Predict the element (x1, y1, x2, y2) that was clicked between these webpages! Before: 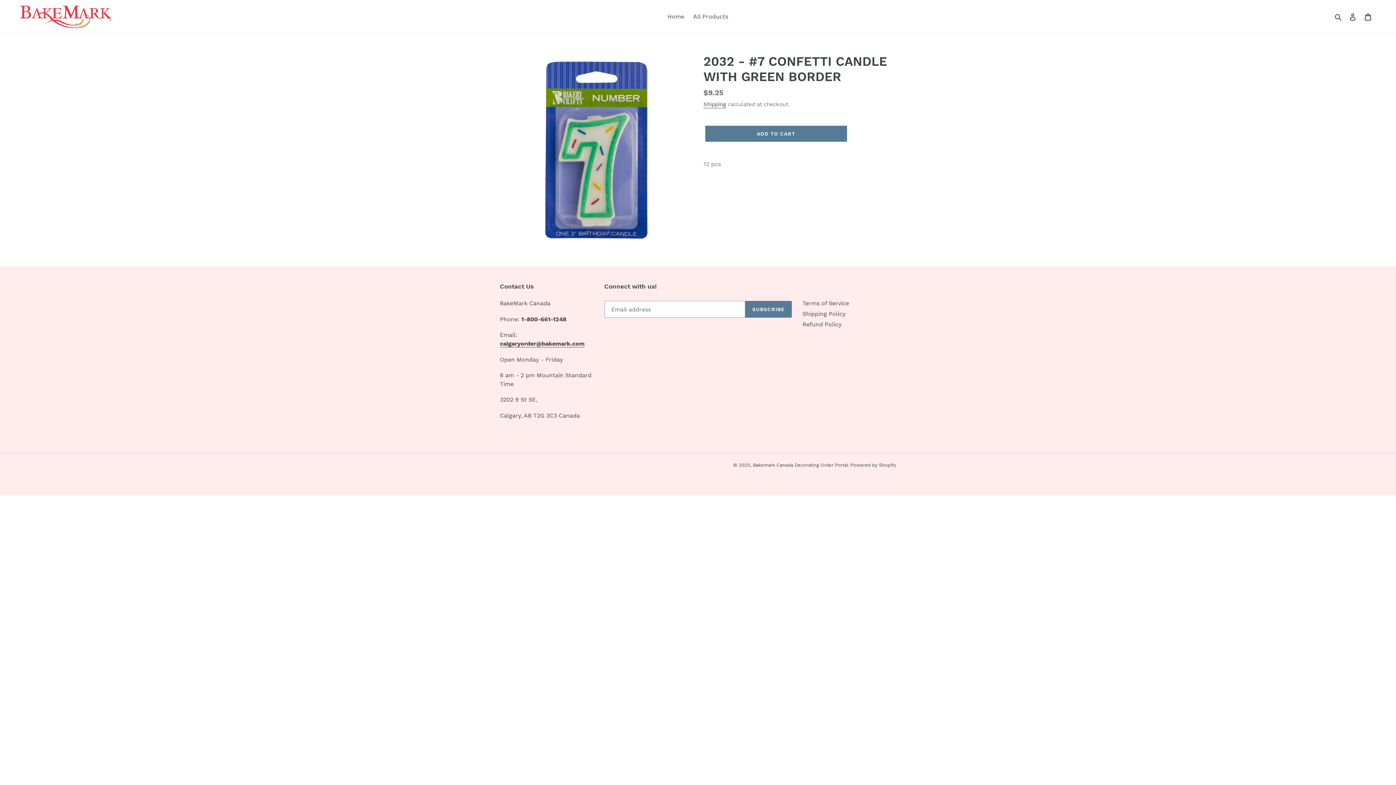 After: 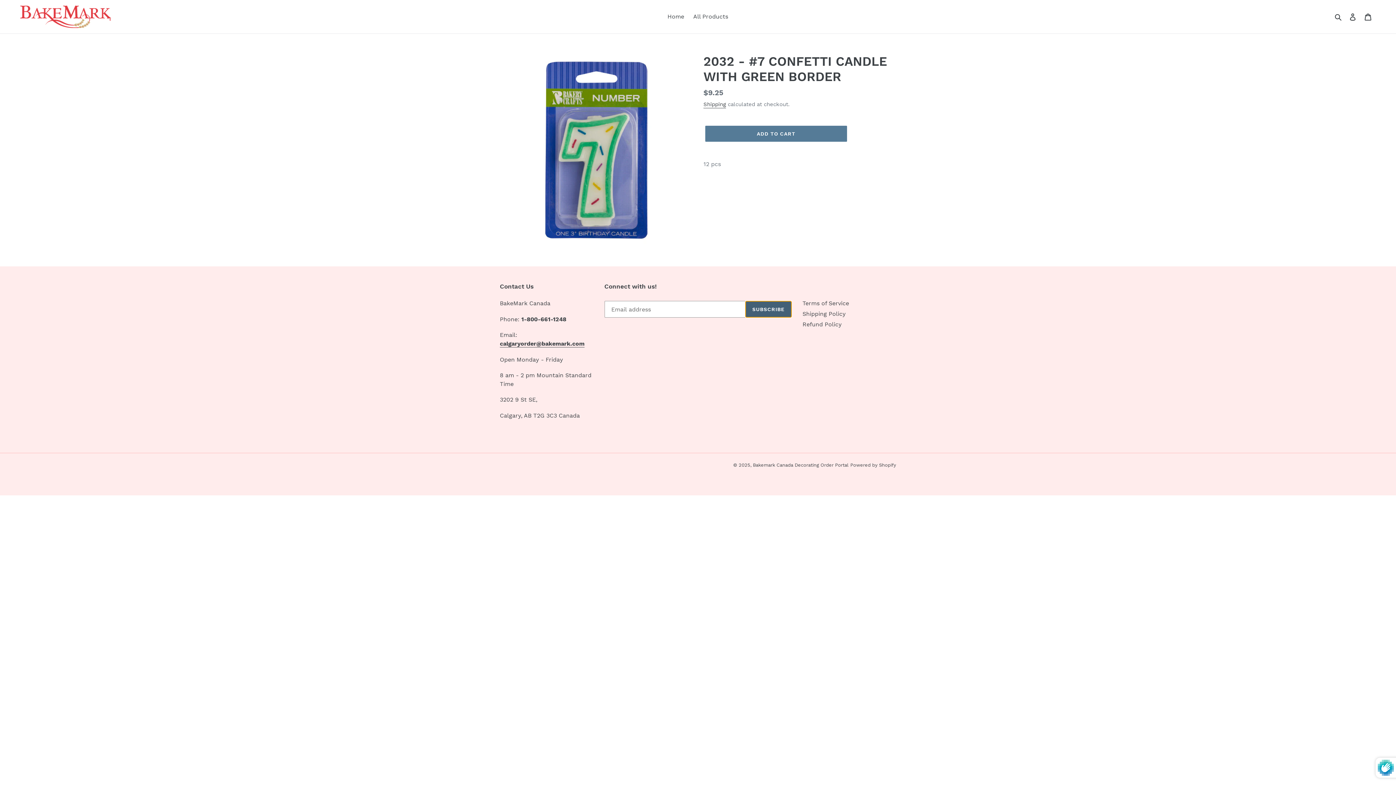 Action: label: SUBSCRIBE bbox: (745, 301, 791, 317)